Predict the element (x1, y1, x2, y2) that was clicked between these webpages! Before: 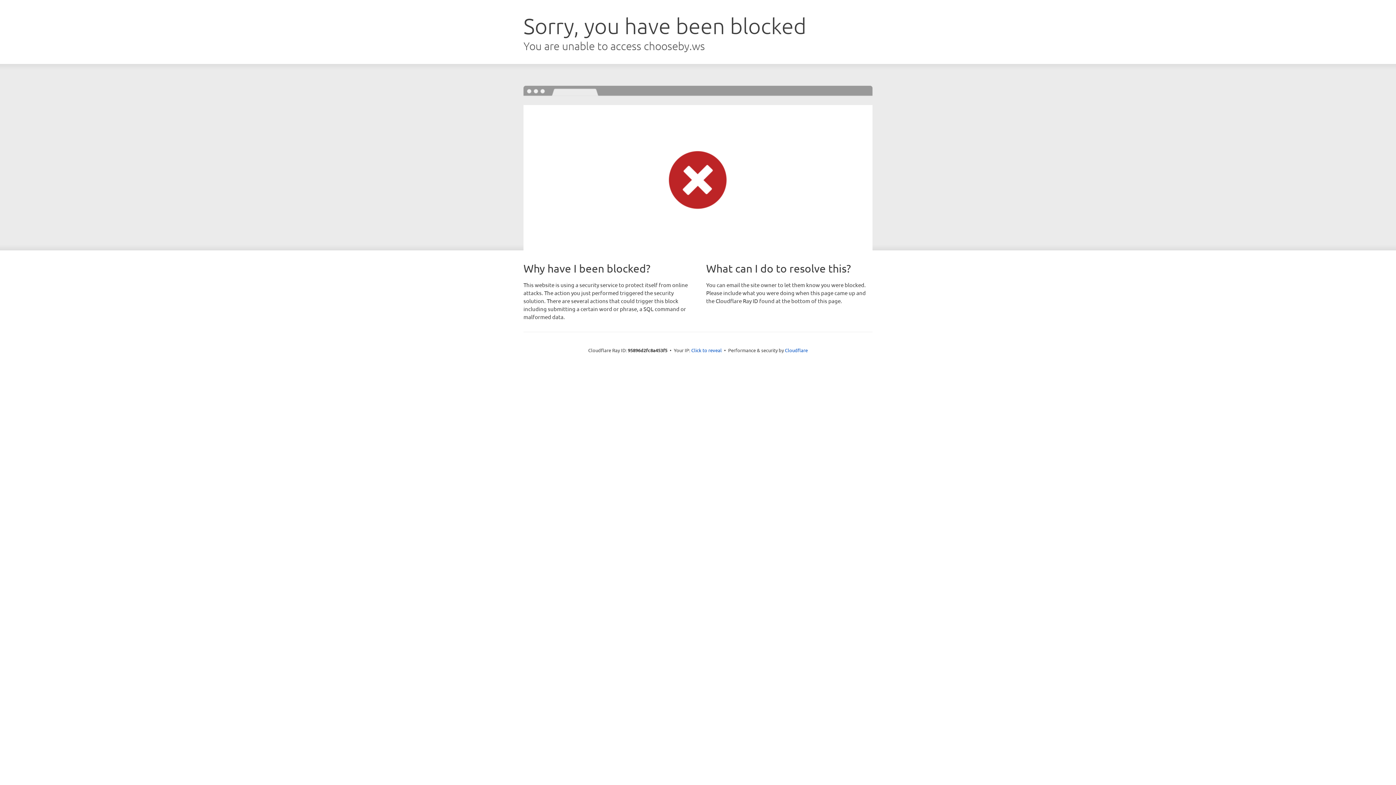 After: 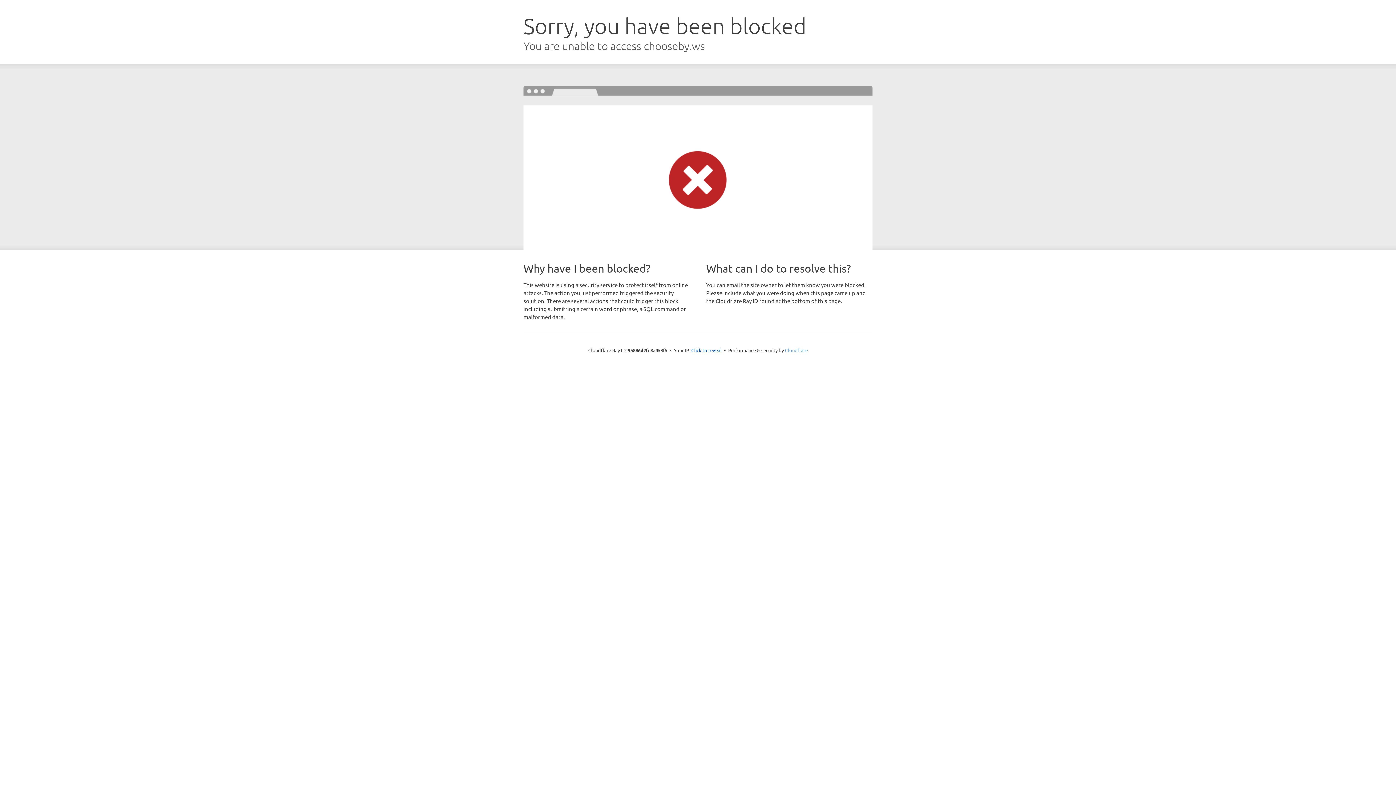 Action: label: Cloudflare bbox: (785, 347, 808, 353)